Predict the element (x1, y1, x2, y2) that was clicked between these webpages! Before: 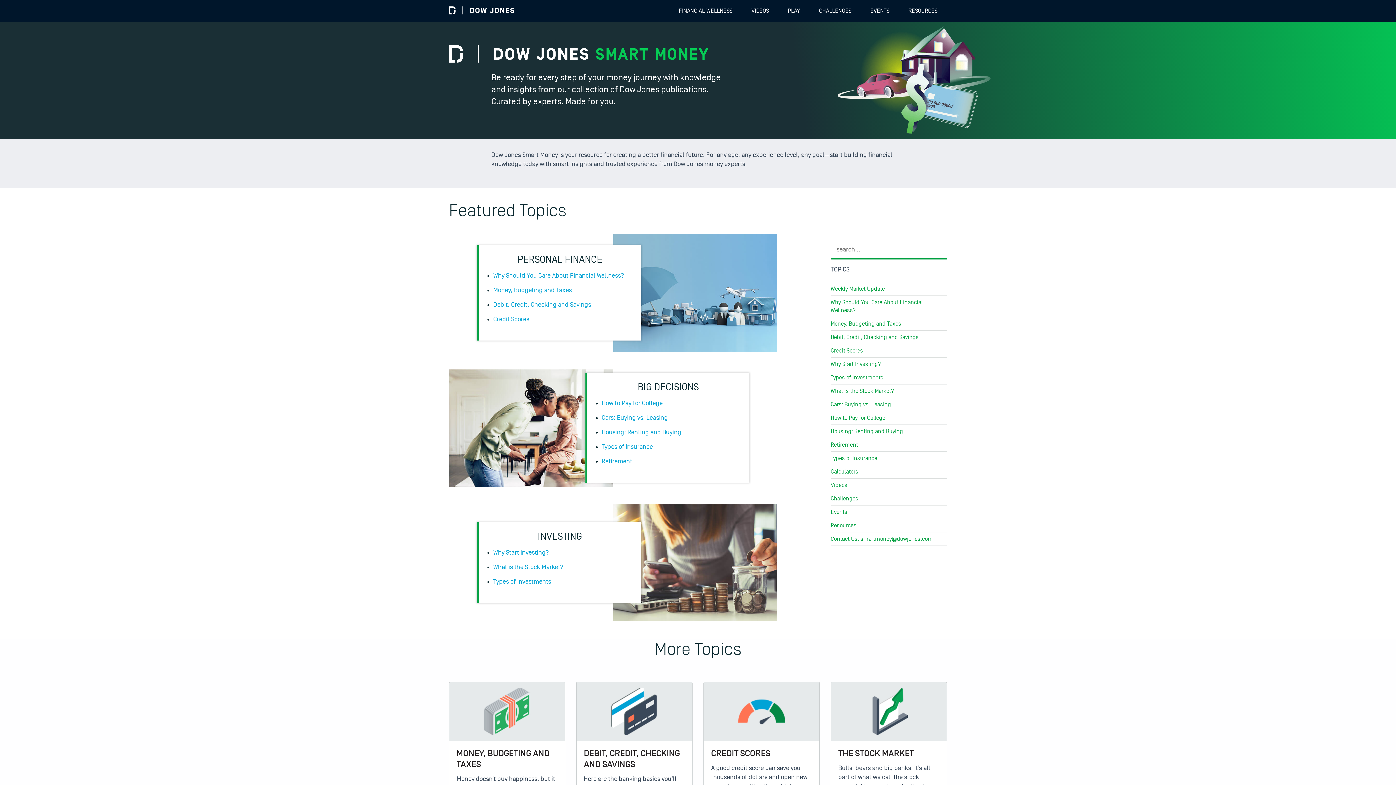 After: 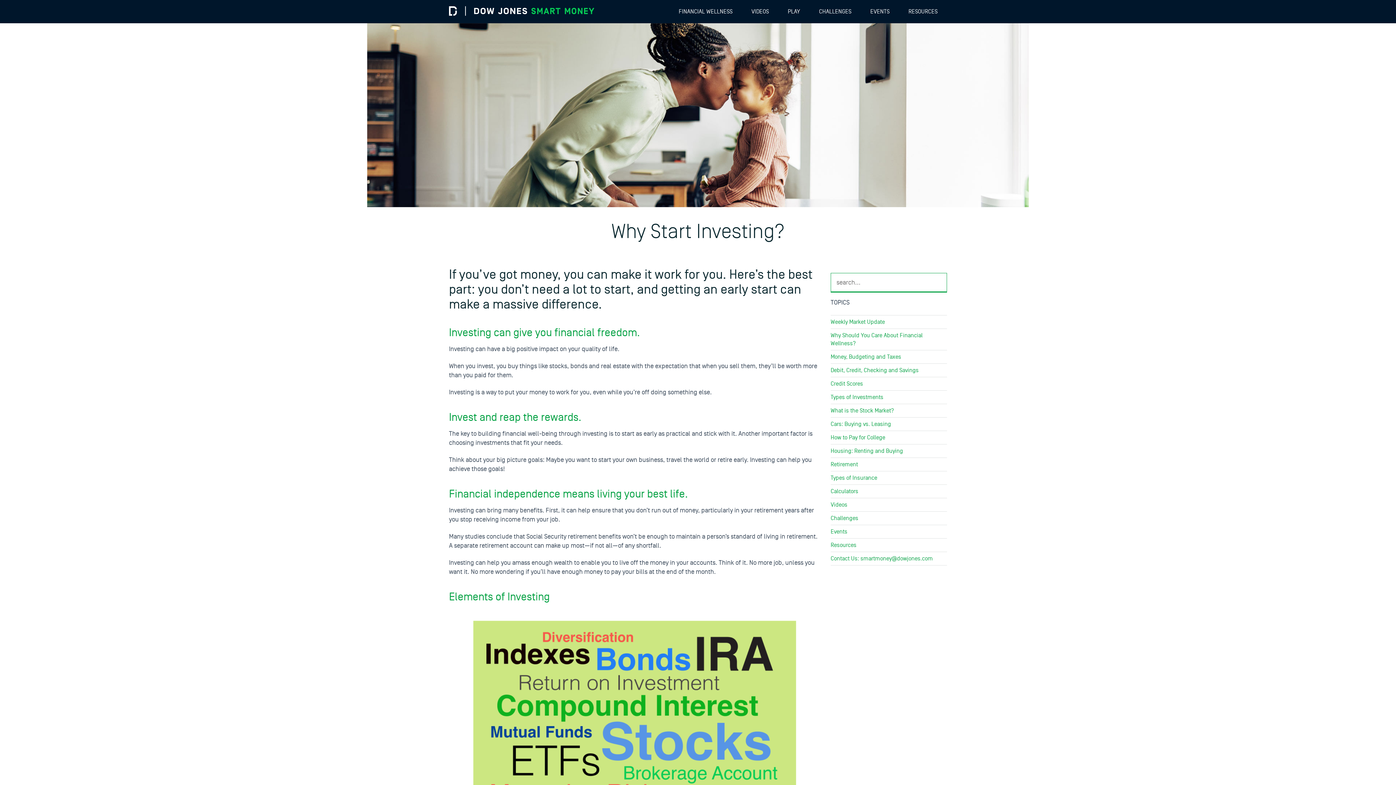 Action: label: Why Start Investing? bbox: (493, 549, 549, 556)